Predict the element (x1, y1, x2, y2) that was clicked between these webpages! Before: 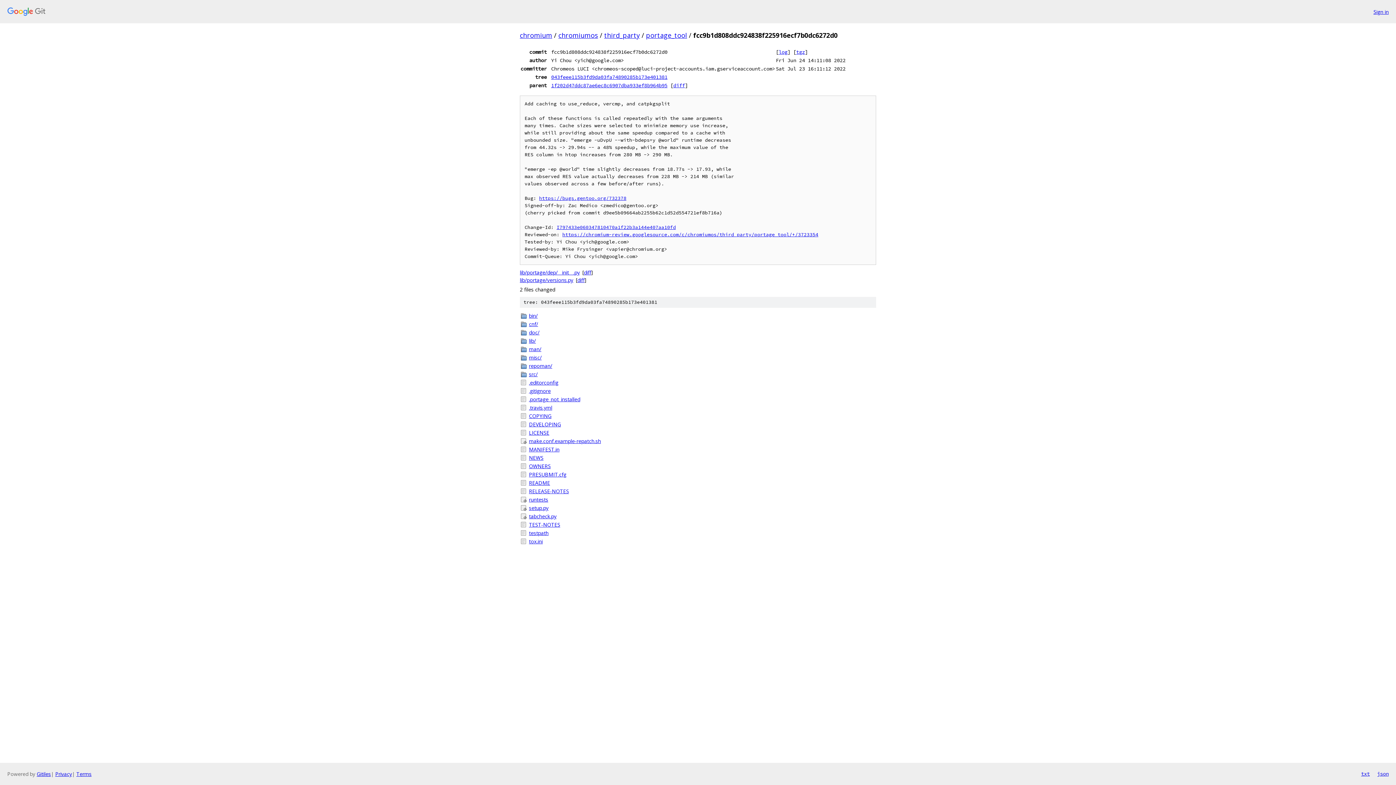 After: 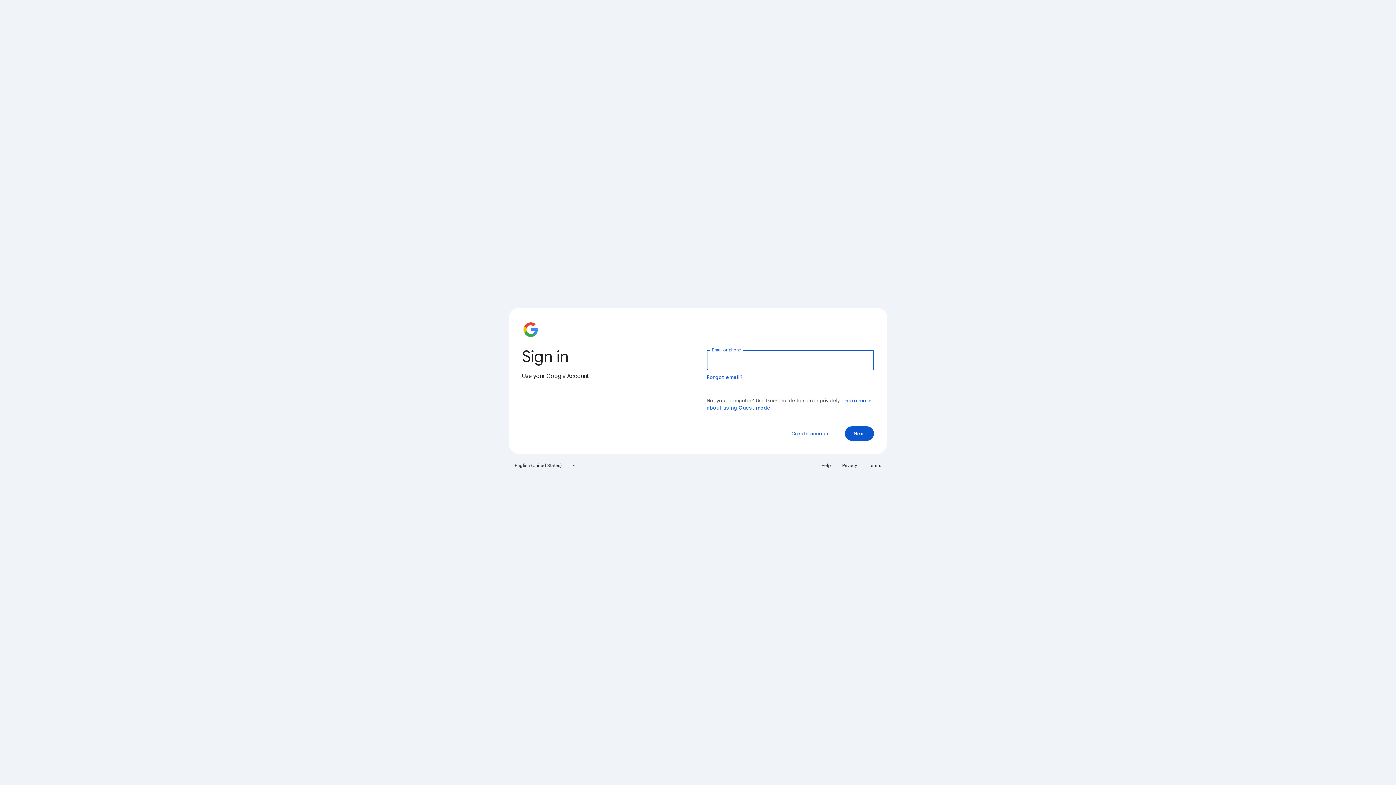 Action: label: Sign in bbox: (1373, 7, 1389, 15)